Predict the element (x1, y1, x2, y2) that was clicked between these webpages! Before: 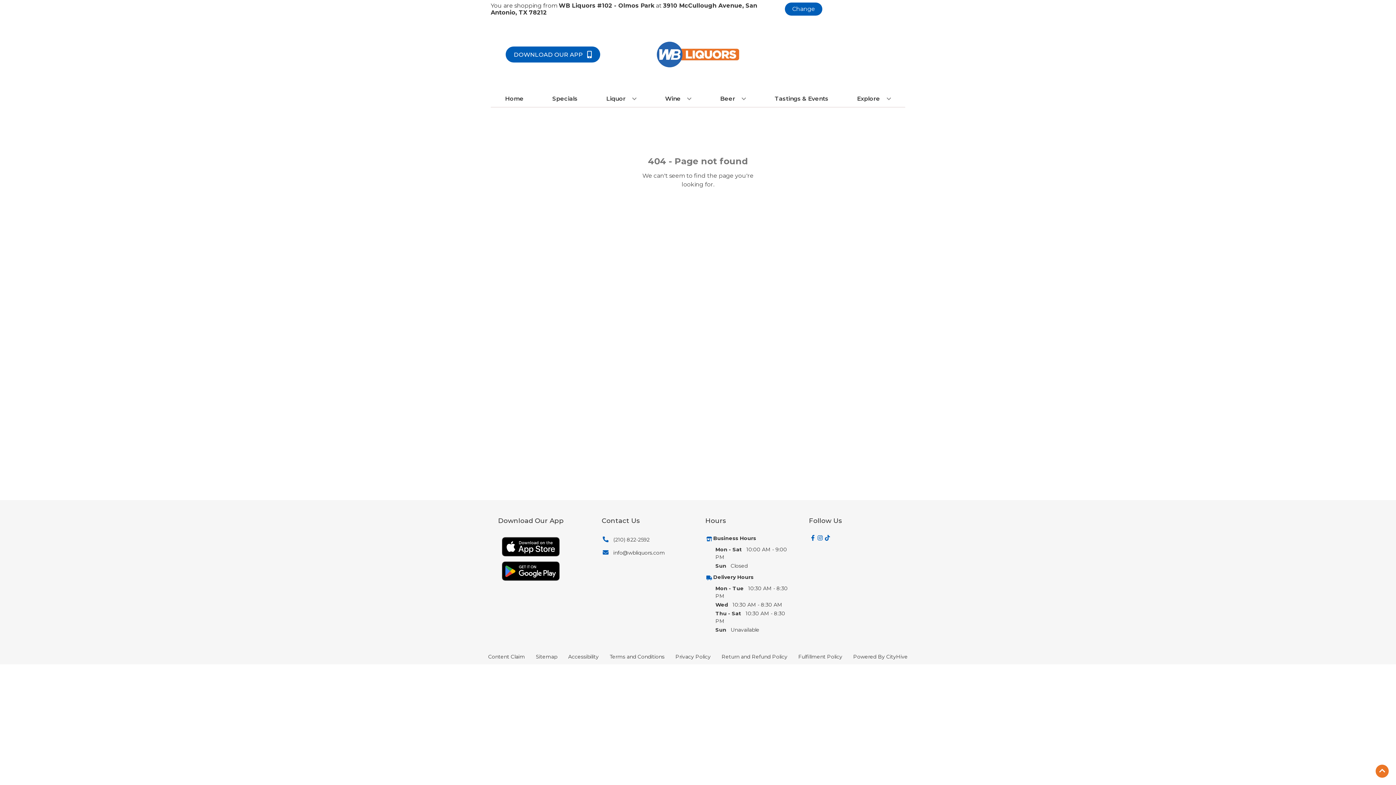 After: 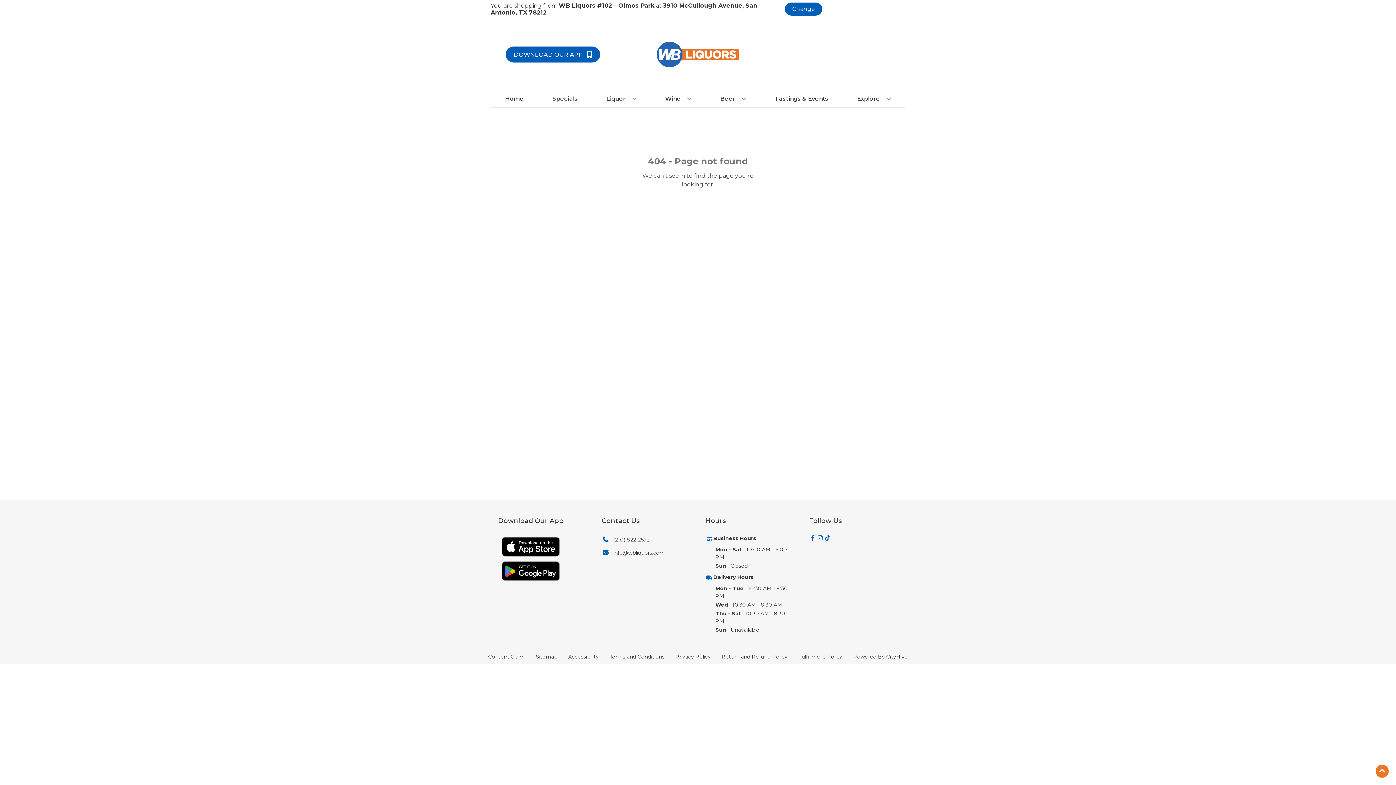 Action: label: (210) 822-2592 bbox: (601, 534, 649, 545)